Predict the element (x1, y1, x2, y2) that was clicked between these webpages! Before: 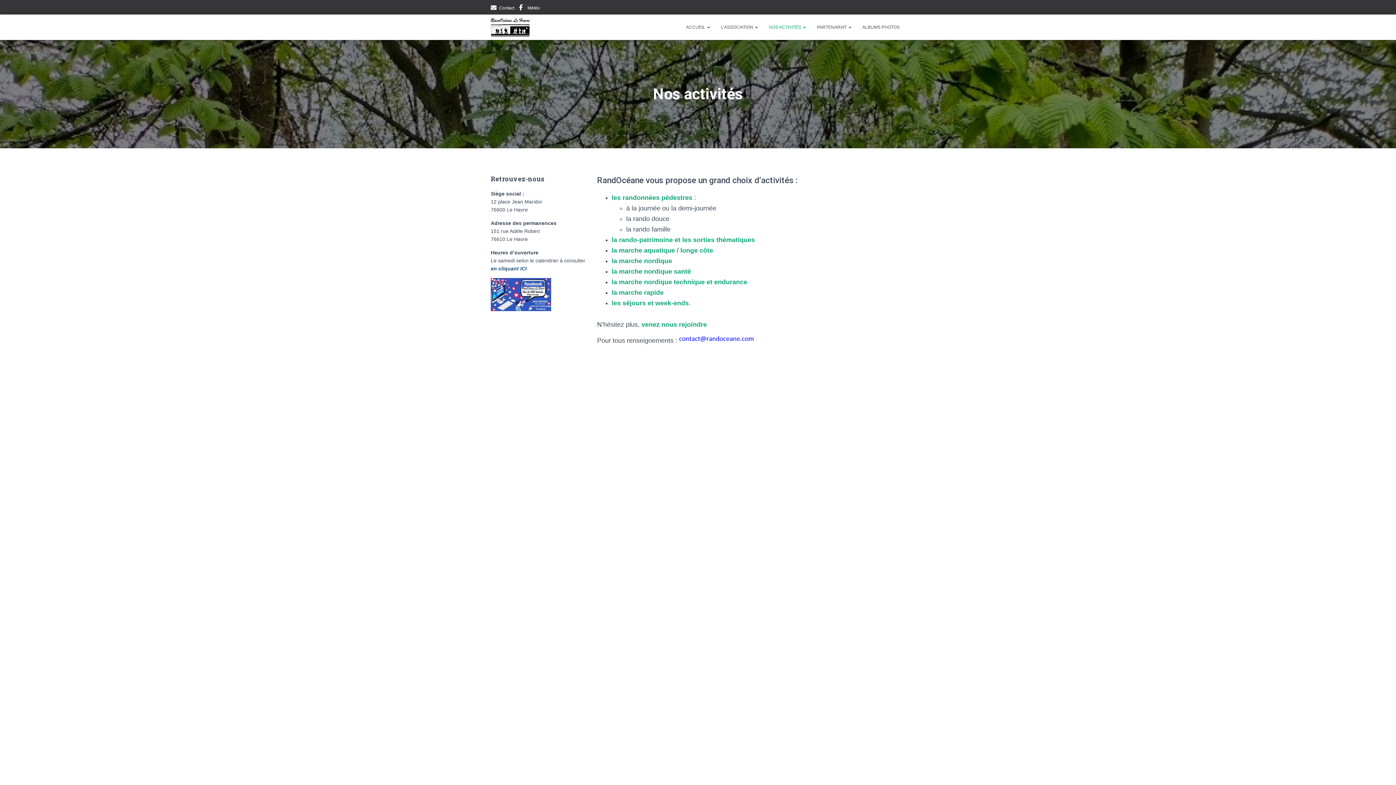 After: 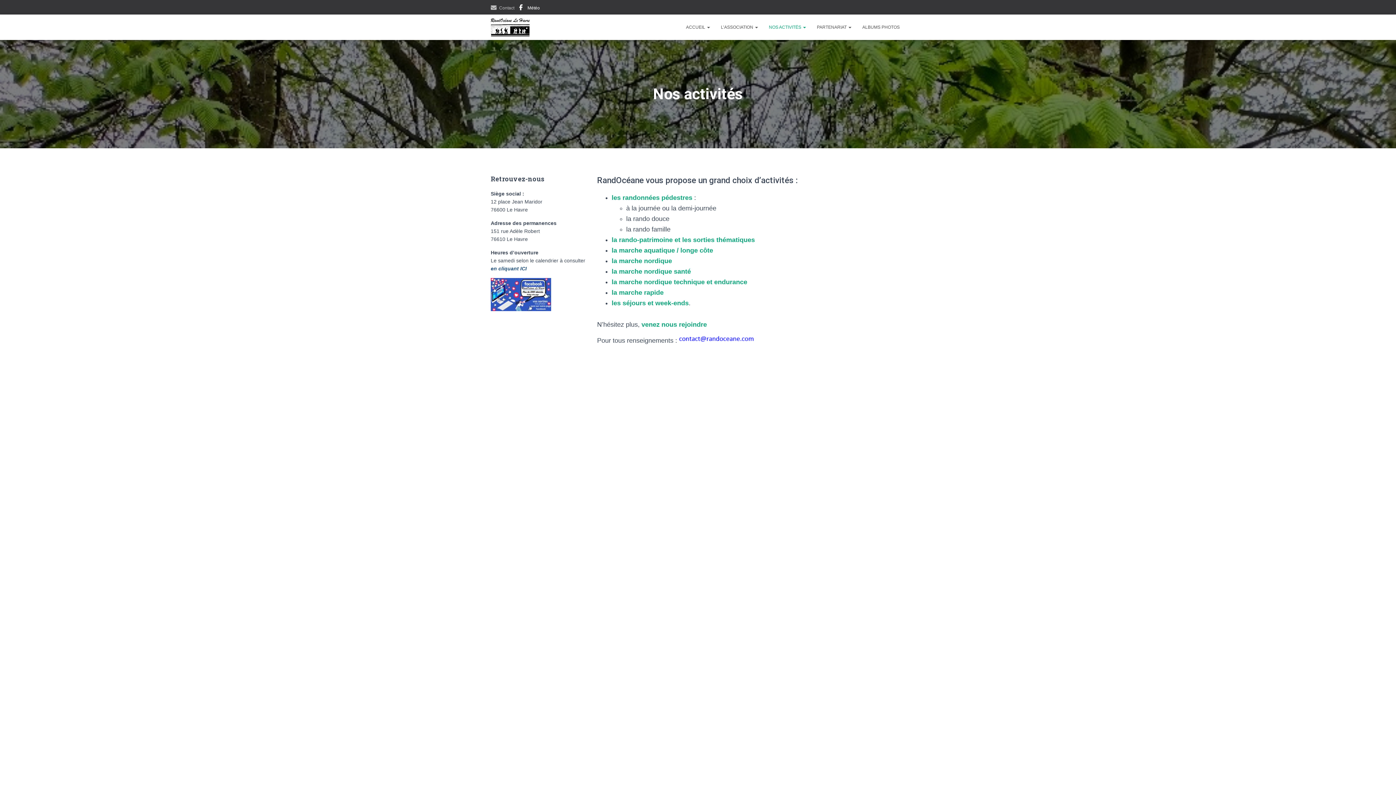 Action: label: Contact bbox: (490, 0, 514, 15)